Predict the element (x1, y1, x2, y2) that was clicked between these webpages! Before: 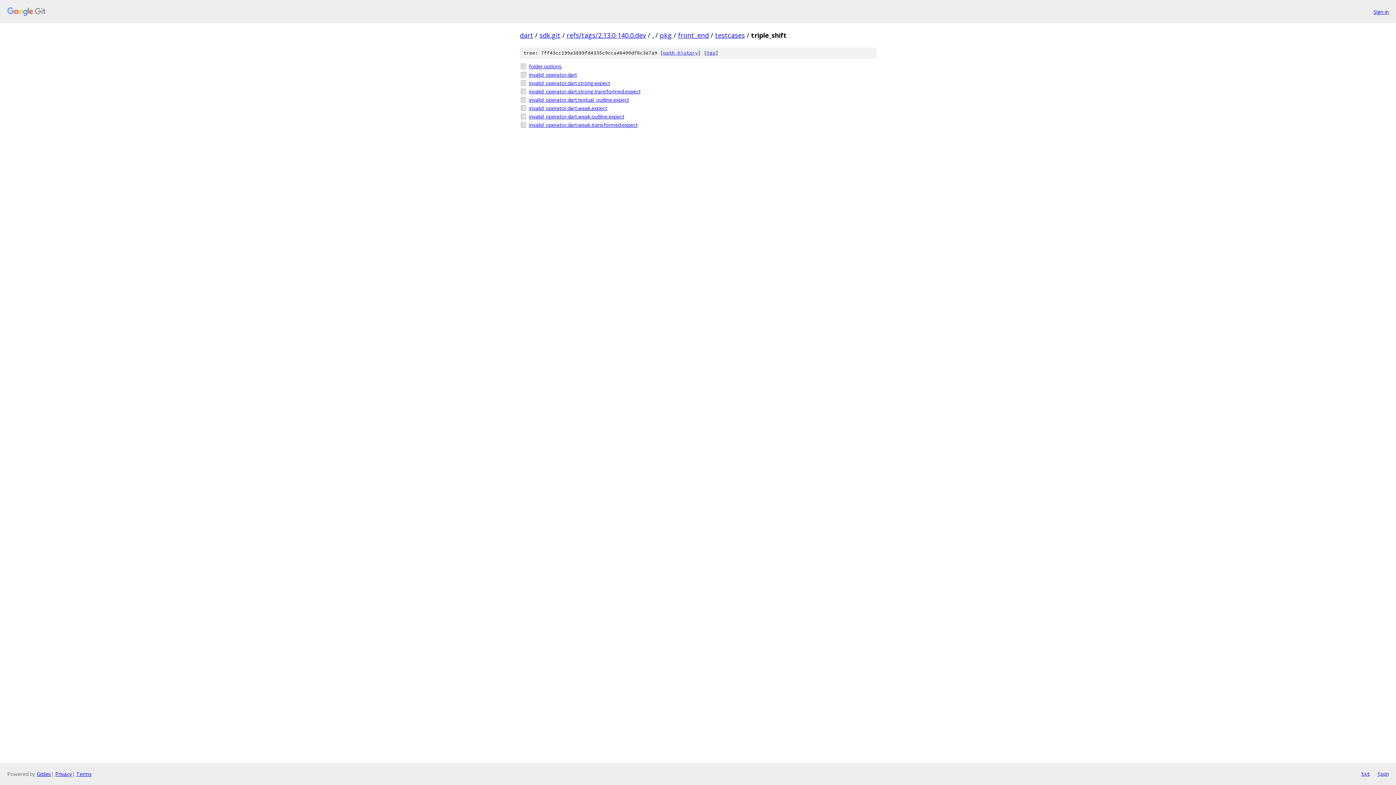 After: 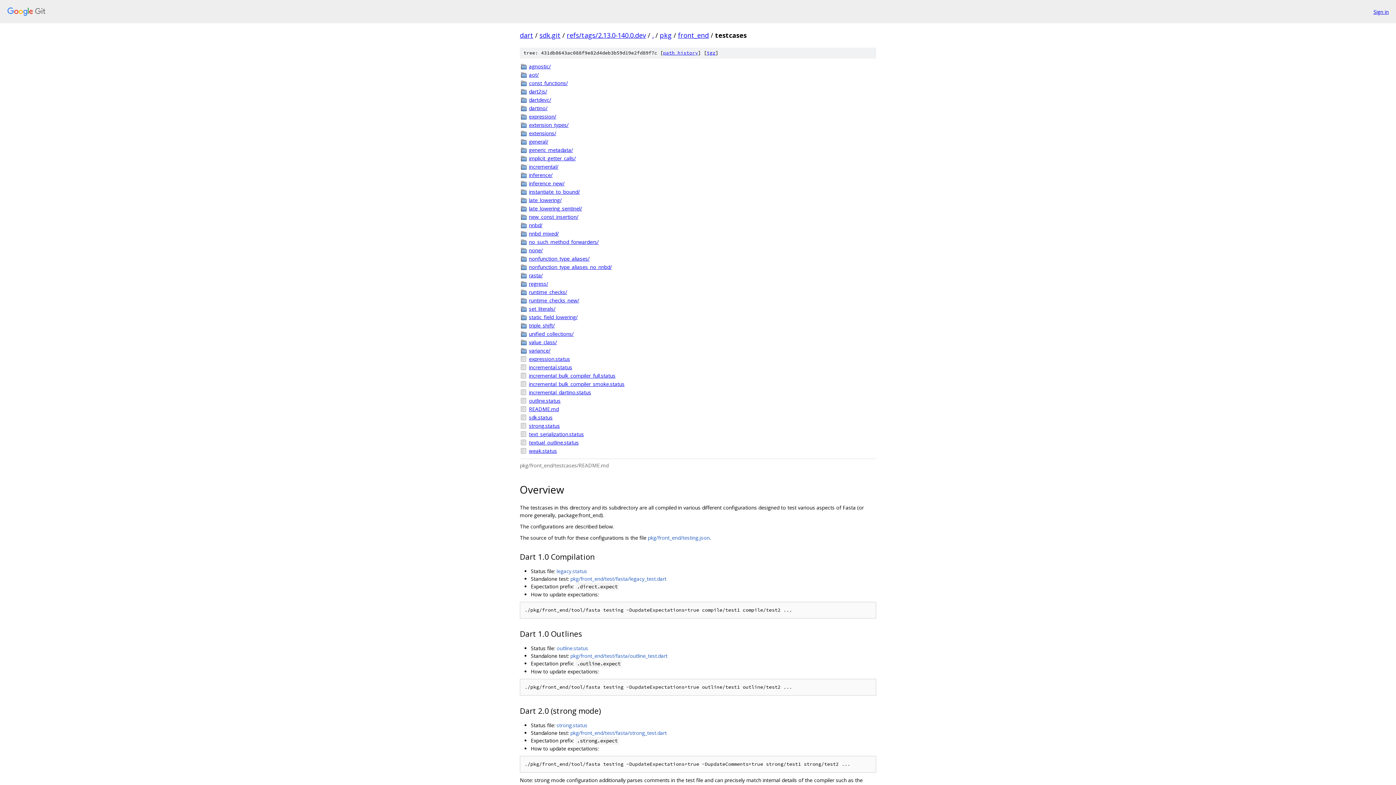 Action: bbox: (715, 30, 745, 39) label: testcases